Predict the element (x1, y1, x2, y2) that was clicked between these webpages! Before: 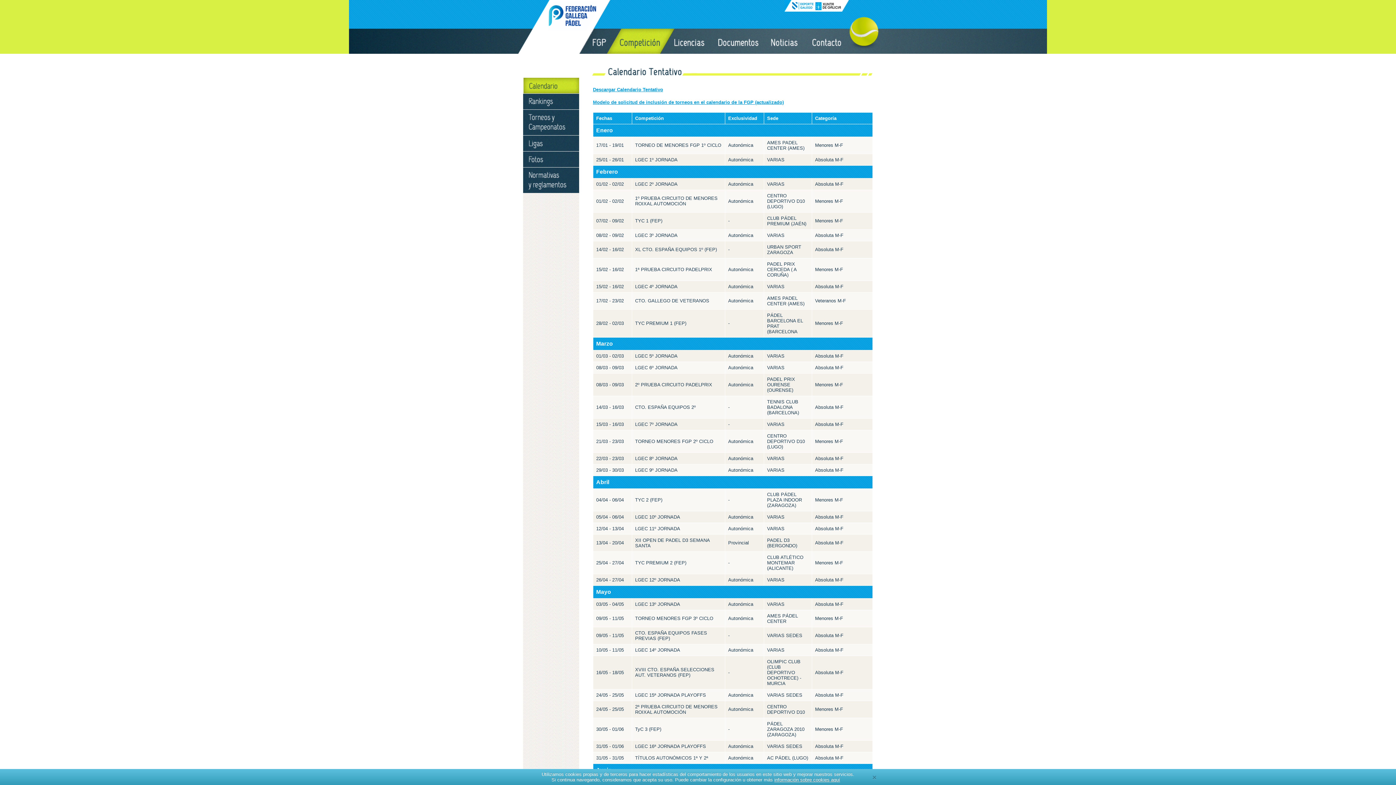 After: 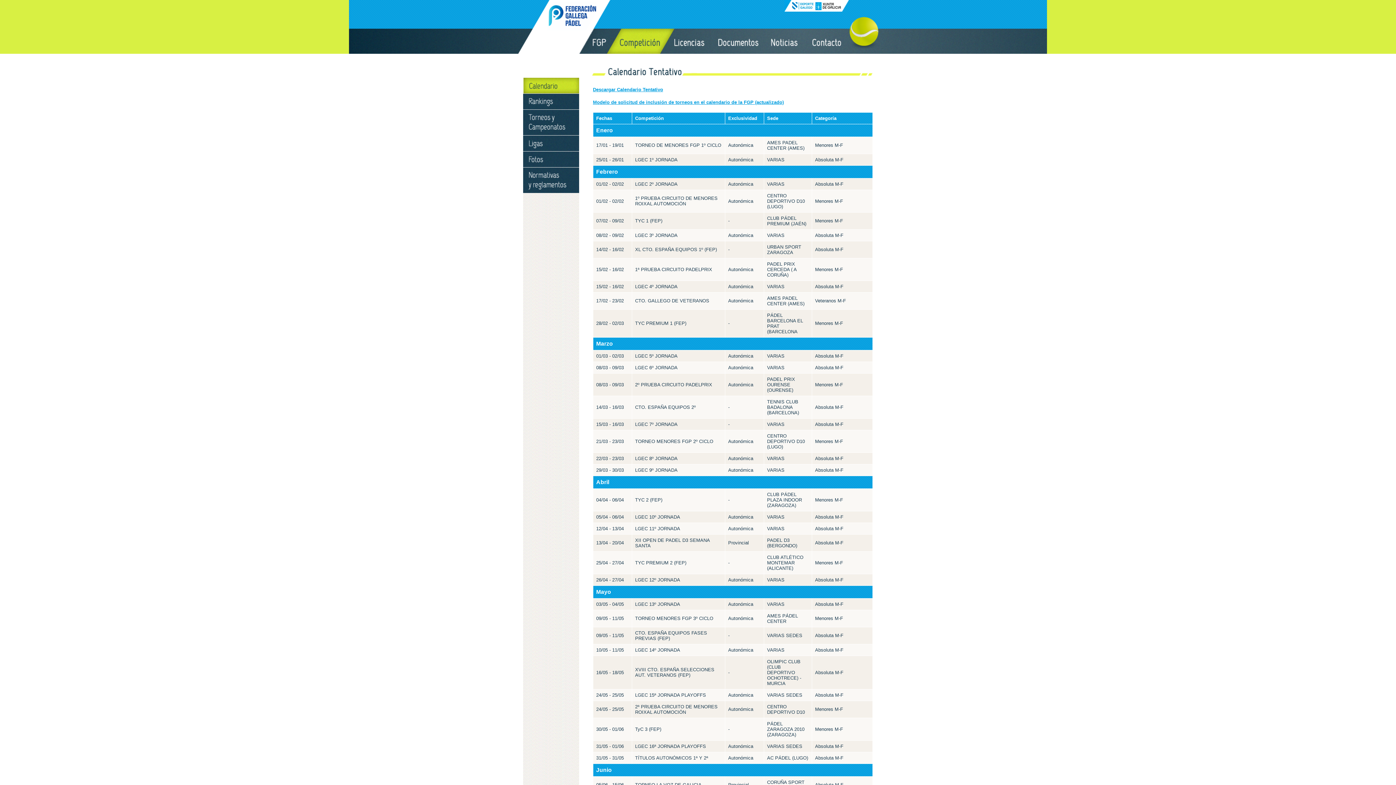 Action: bbox: (872, 775, 876, 780) label: ×